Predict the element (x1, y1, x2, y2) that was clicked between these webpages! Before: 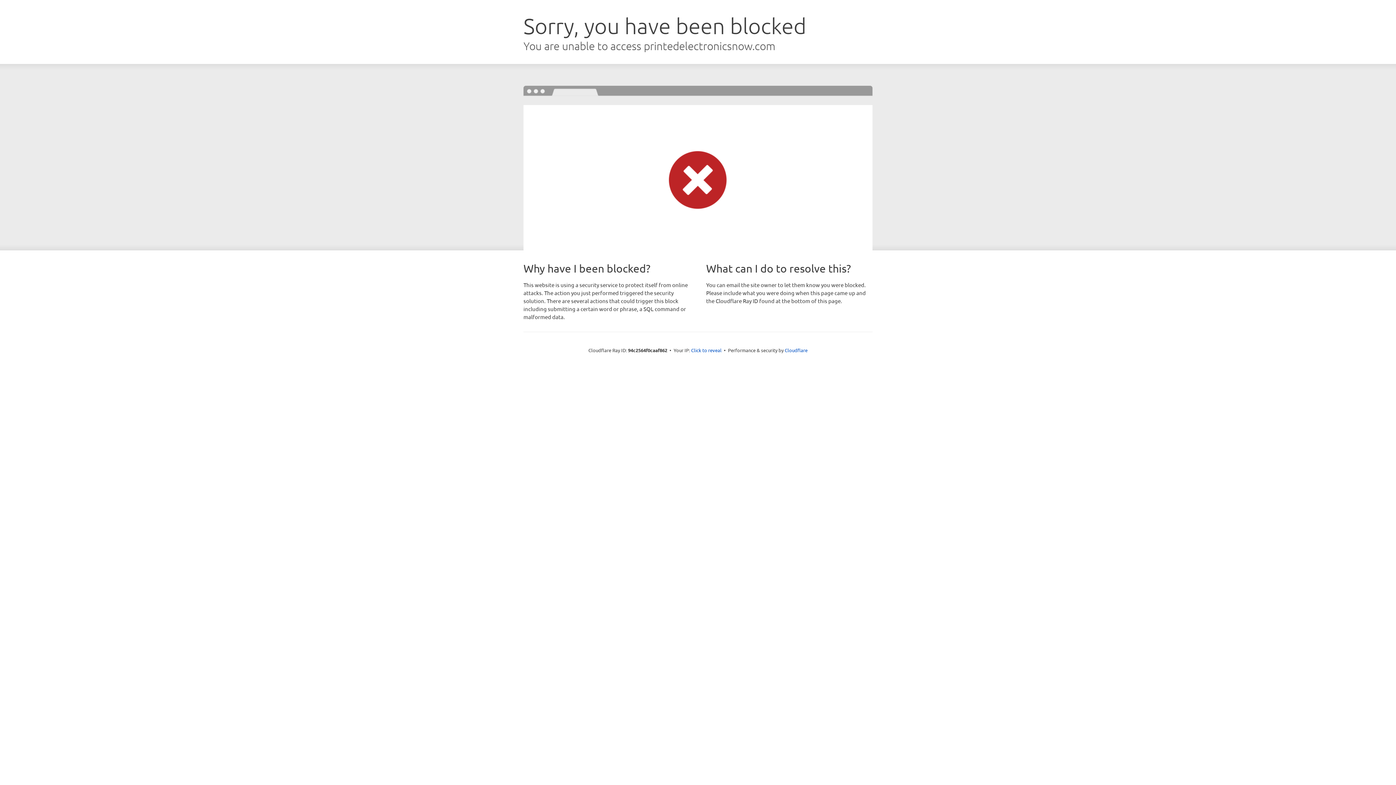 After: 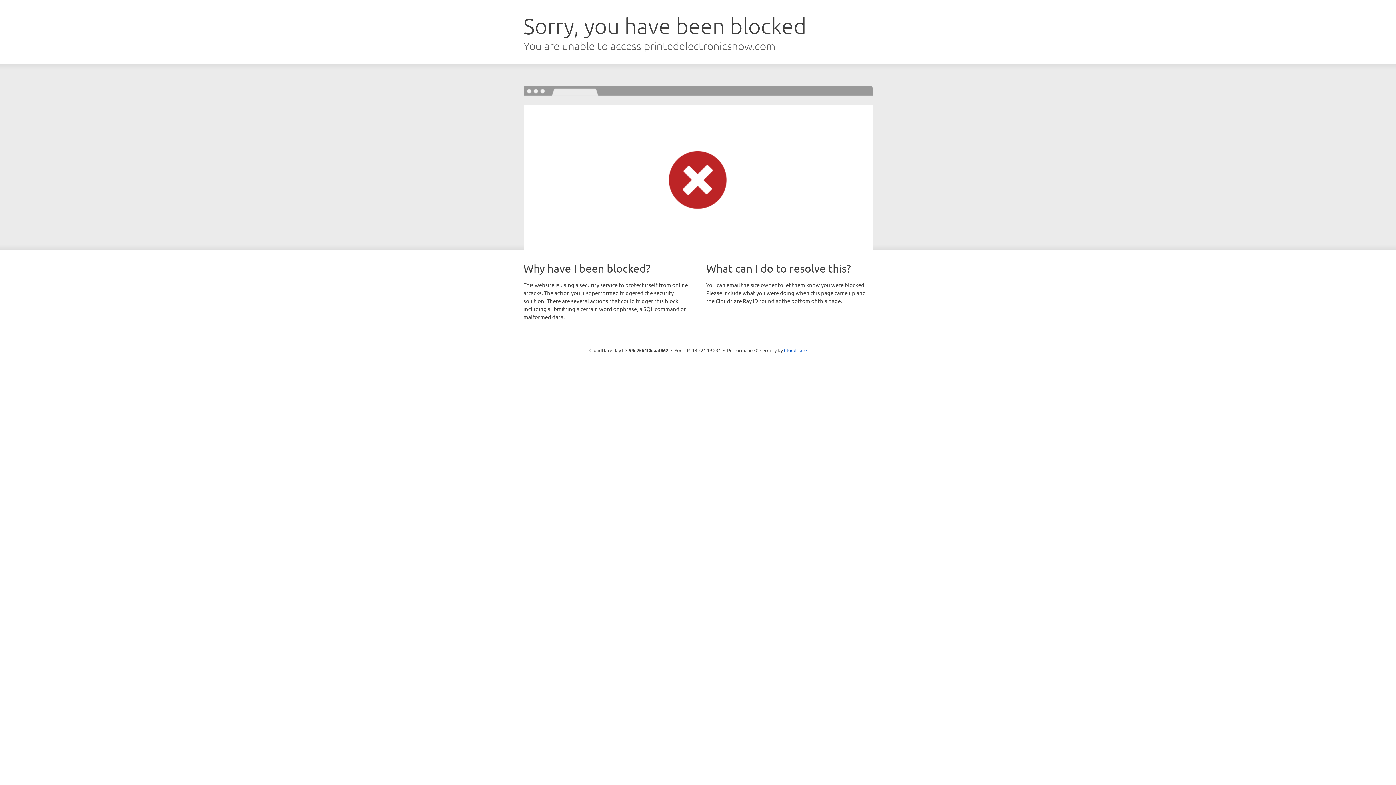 Action: bbox: (691, 346, 721, 353) label: Click to reveal